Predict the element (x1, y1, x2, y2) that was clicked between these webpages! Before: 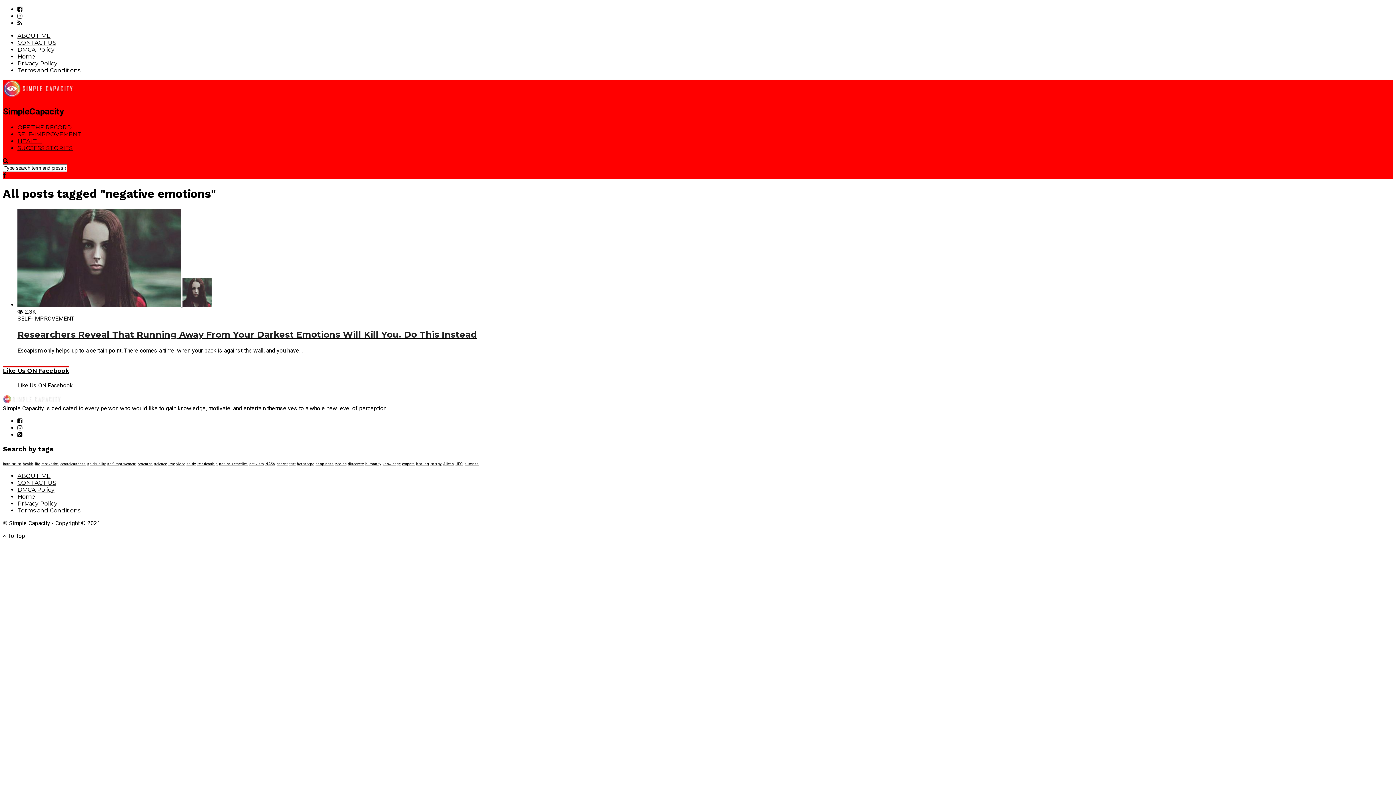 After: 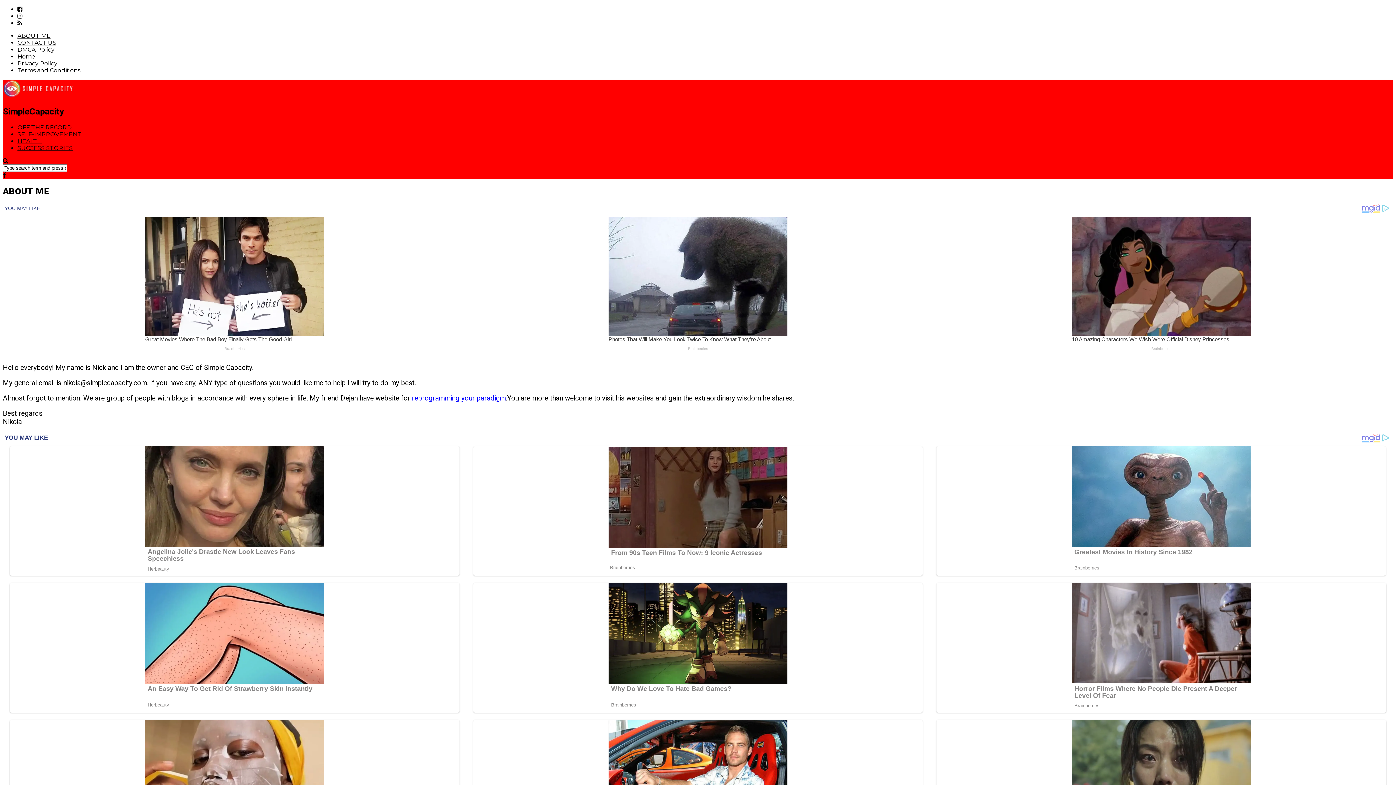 Action: bbox: (17, 32, 50, 39) label: ABOUT ME